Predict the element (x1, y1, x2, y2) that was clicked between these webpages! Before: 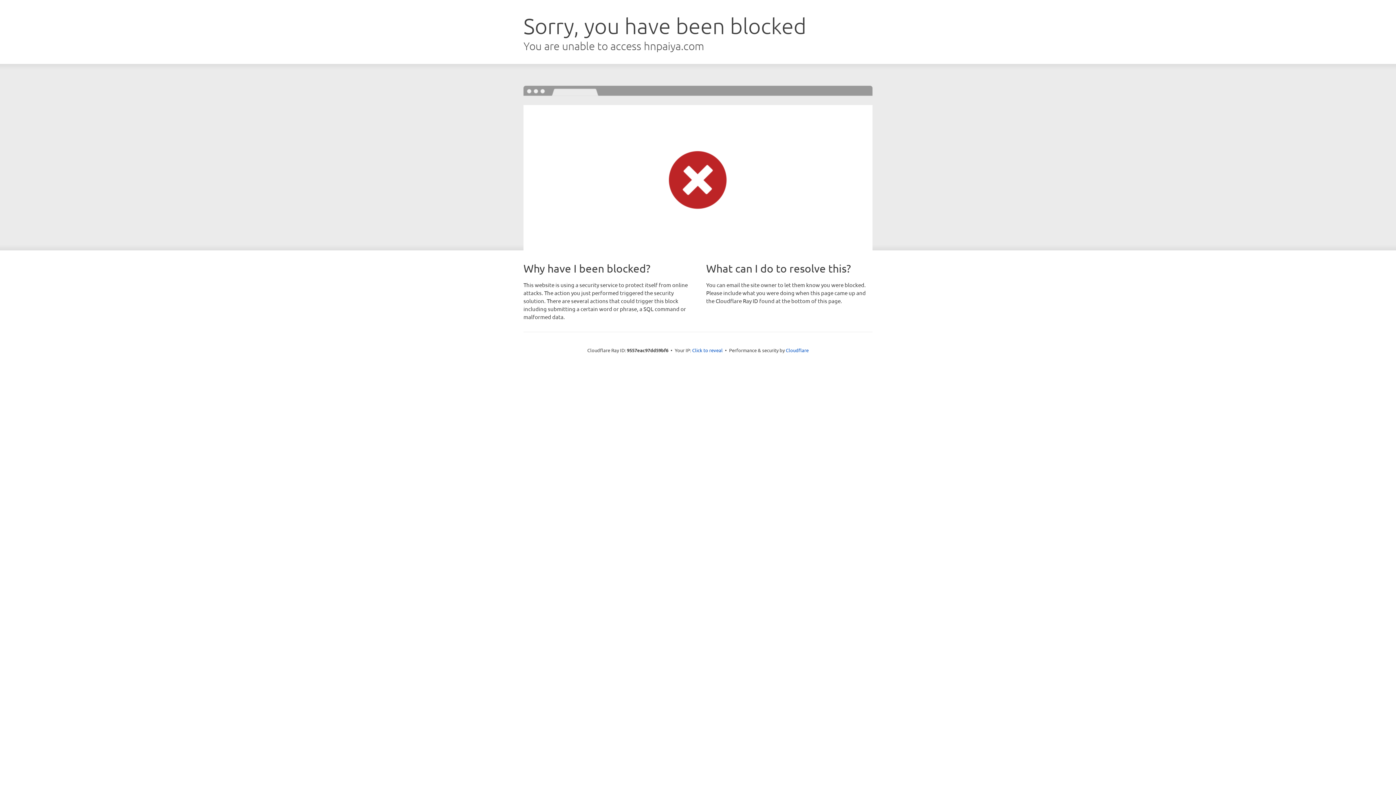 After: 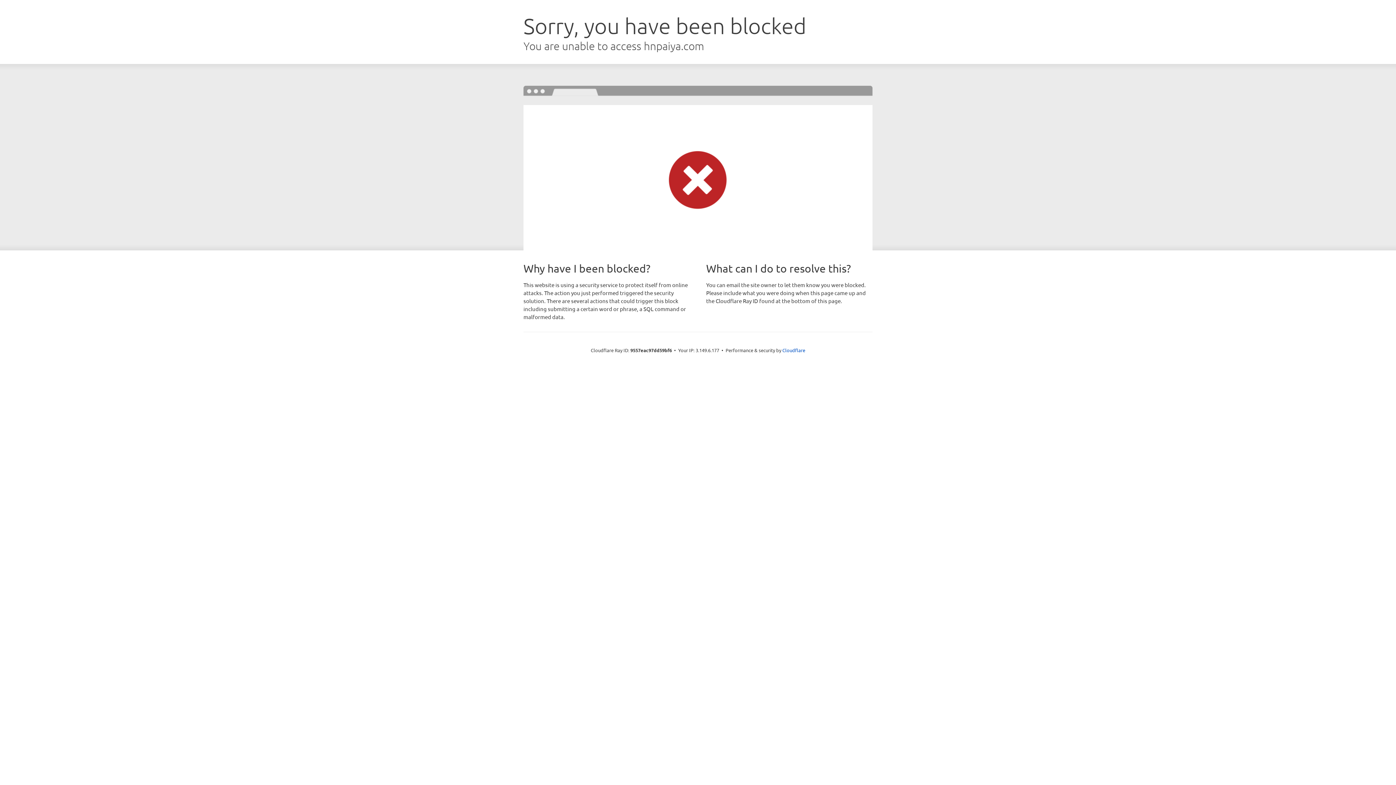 Action: label: Click to reveal bbox: (692, 346, 722, 353)